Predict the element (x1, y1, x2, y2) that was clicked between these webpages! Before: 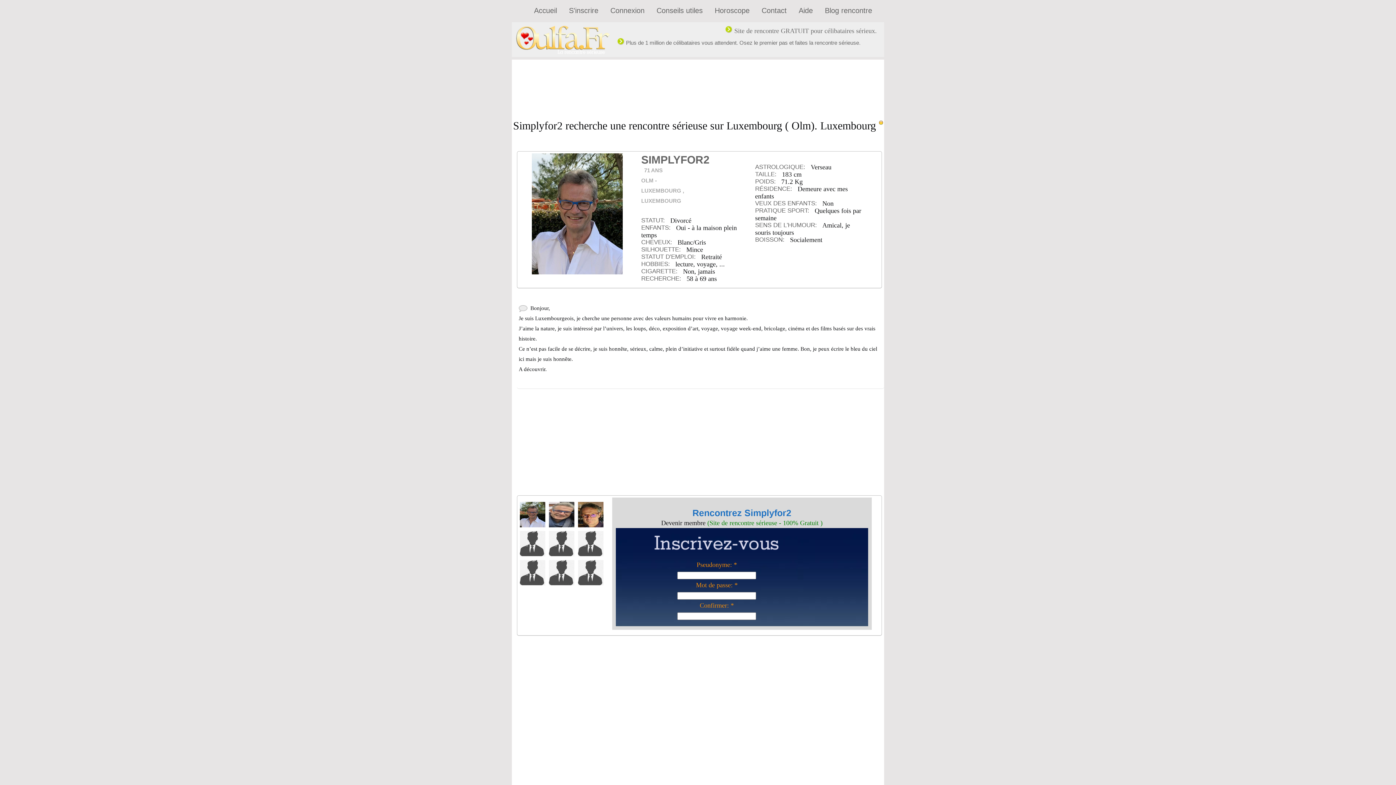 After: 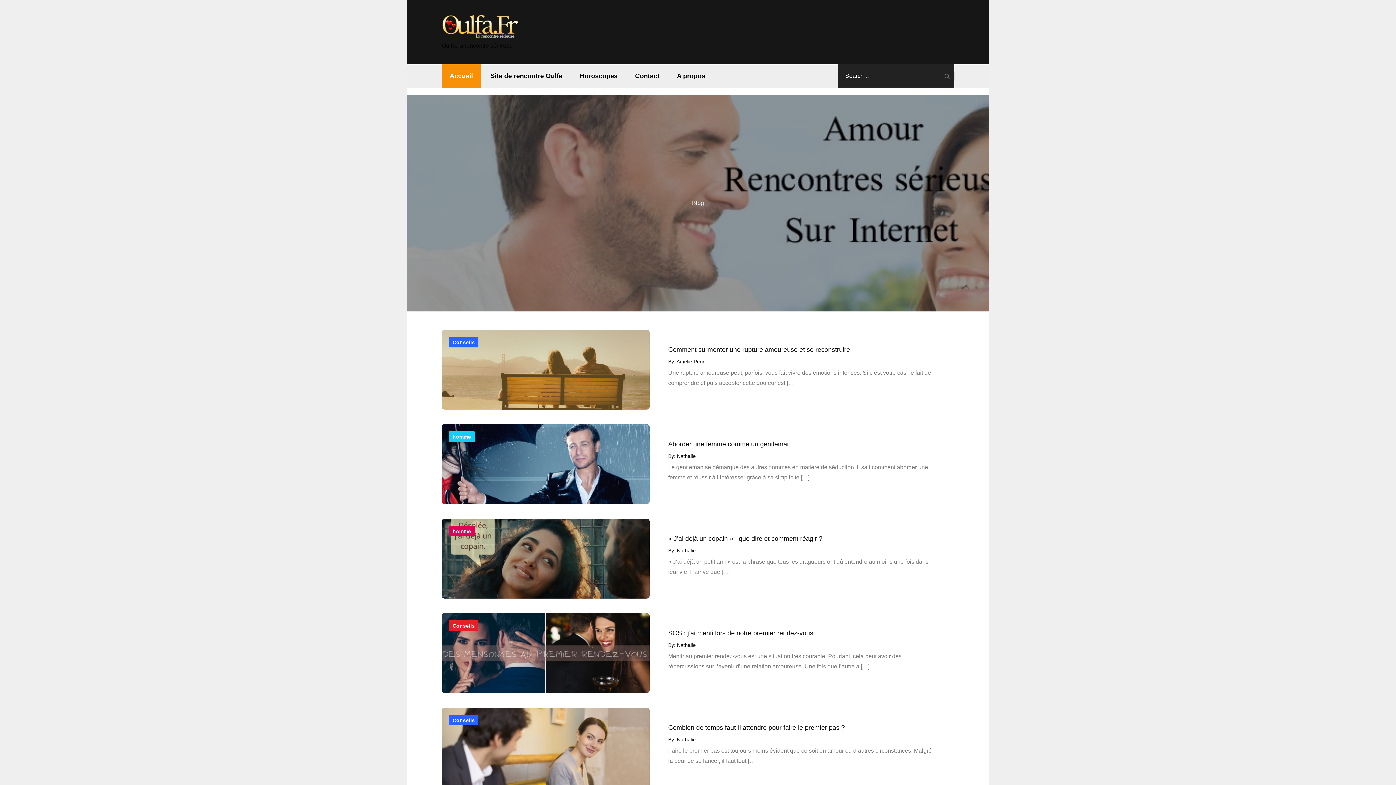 Action: label: Blog rencontre bbox: (825, 6, 872, 14)